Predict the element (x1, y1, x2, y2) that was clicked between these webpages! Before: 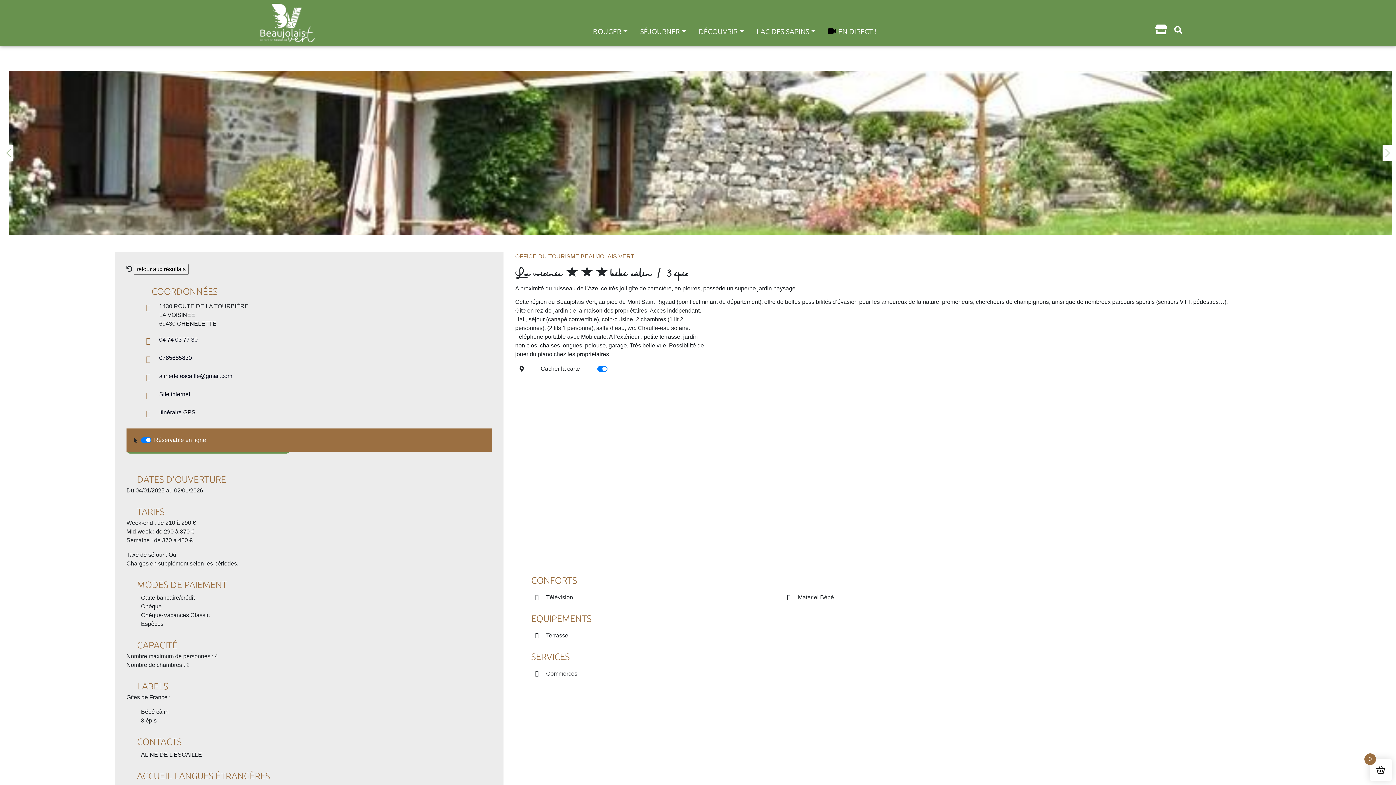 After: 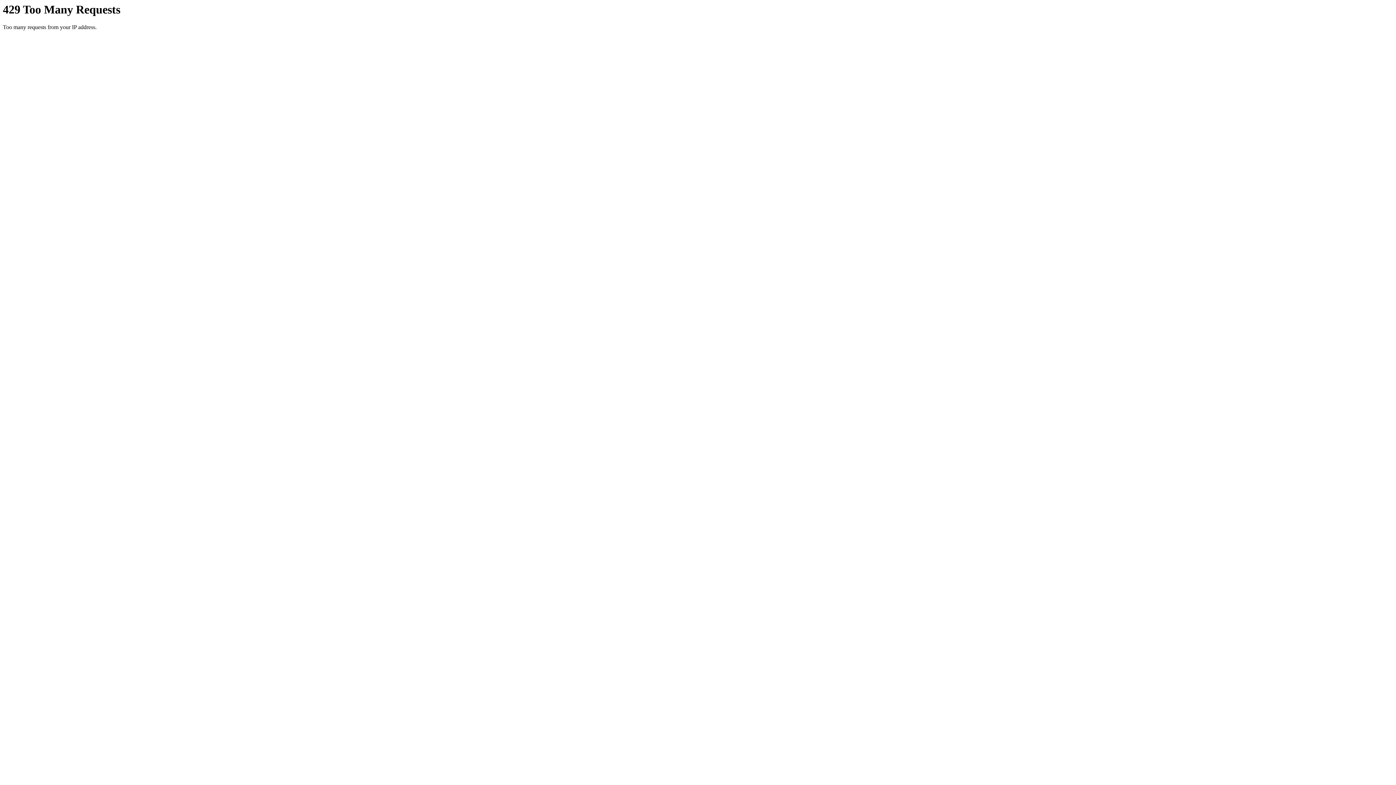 Action: bbox: (515, 253, 634, 259) label: OFFICE DU TOURISME BEAUJOLAIS VERT